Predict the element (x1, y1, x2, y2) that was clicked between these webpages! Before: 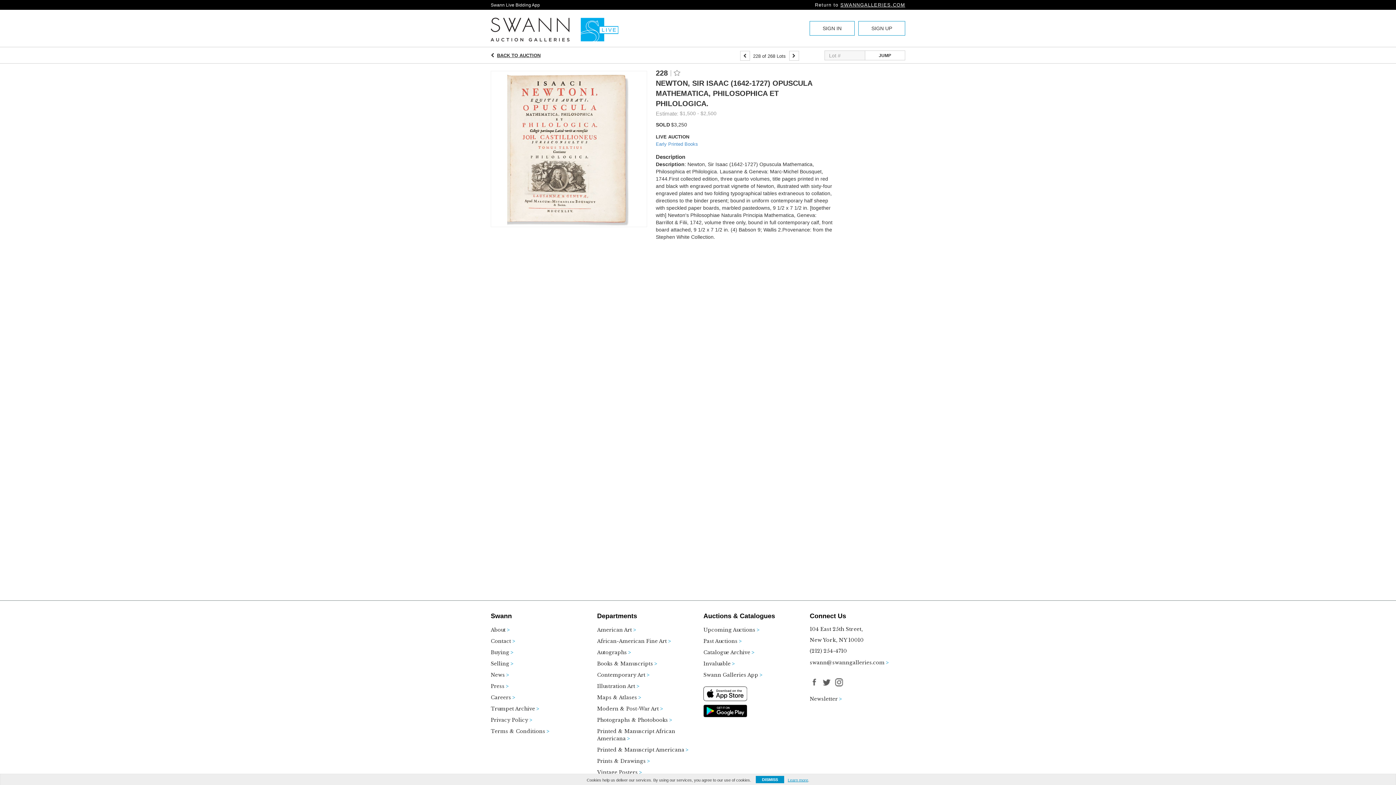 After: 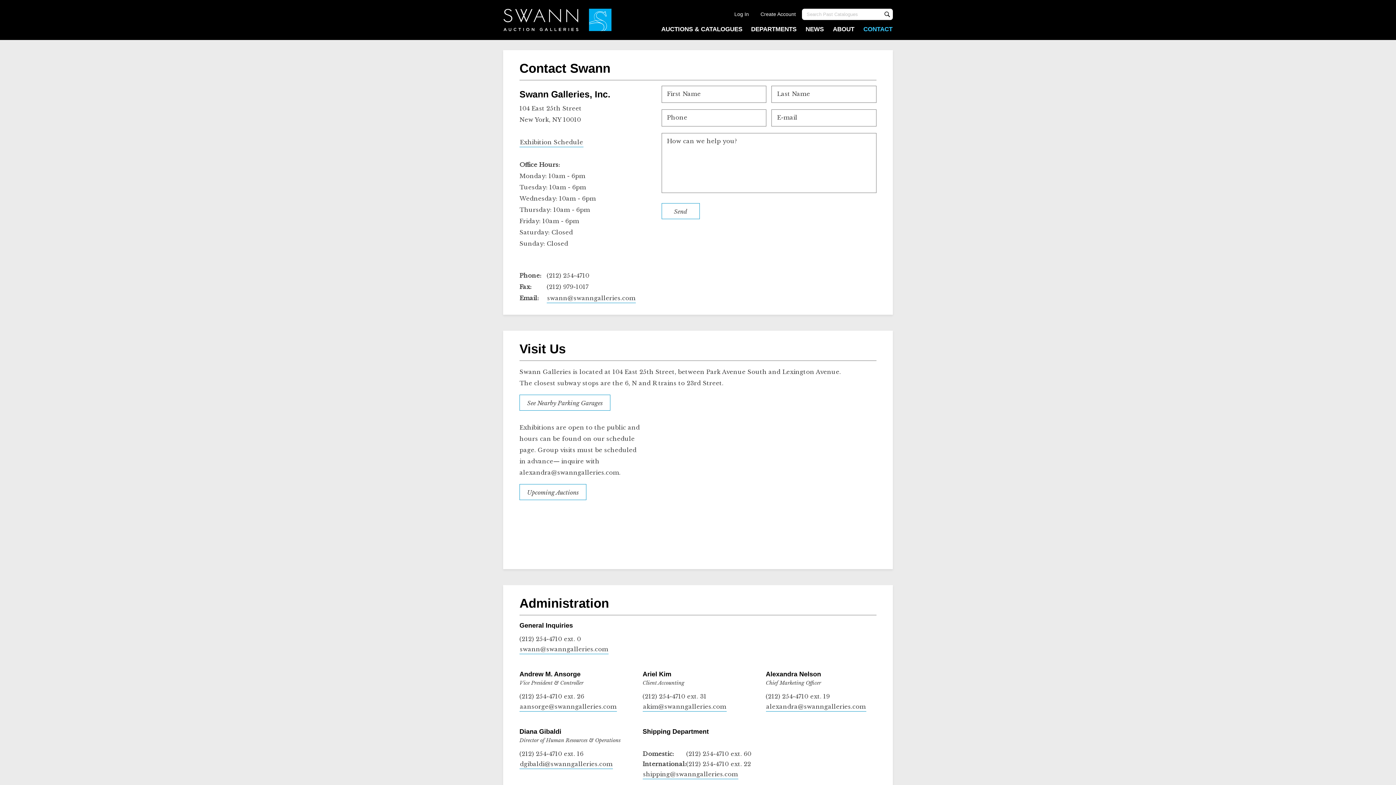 Action: label: Contact bbox: (490, 638, 549, 649)